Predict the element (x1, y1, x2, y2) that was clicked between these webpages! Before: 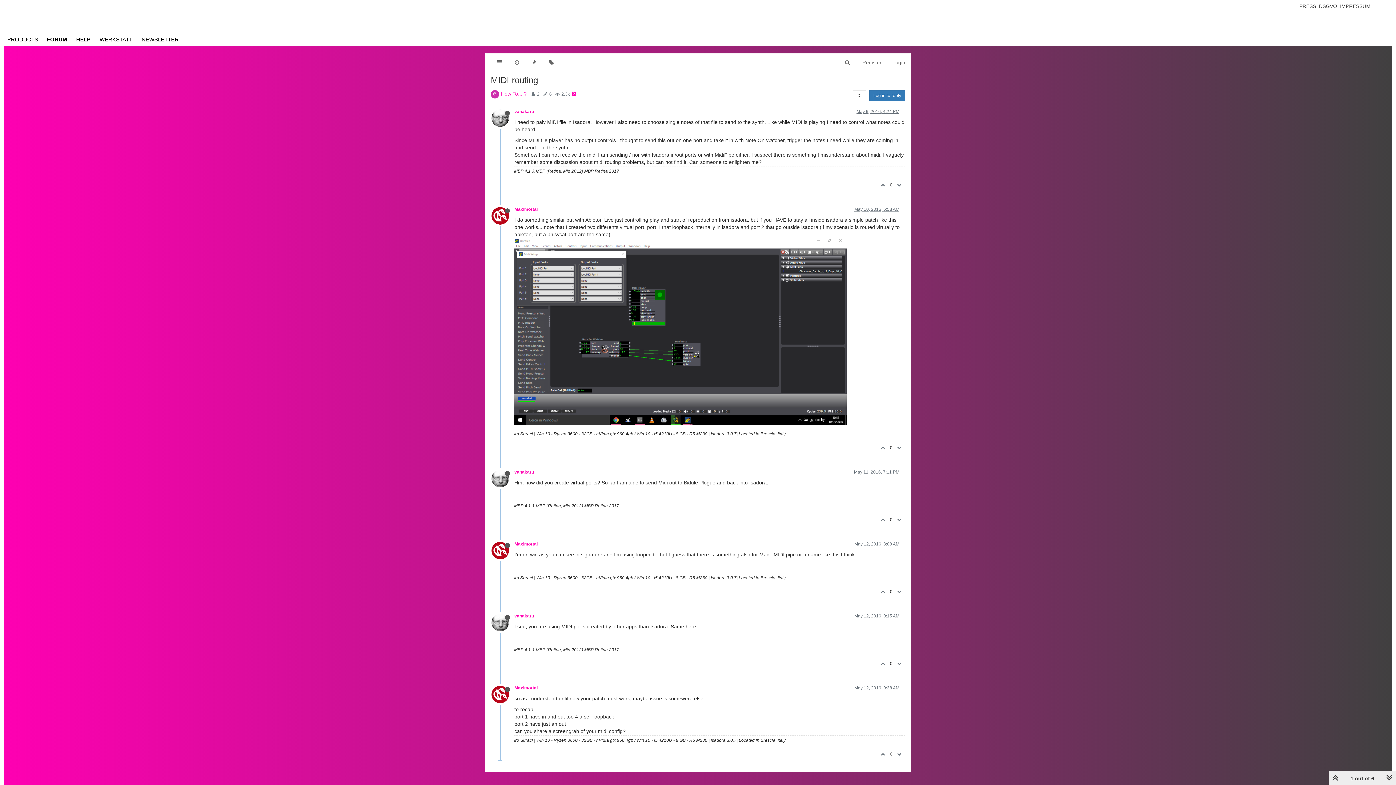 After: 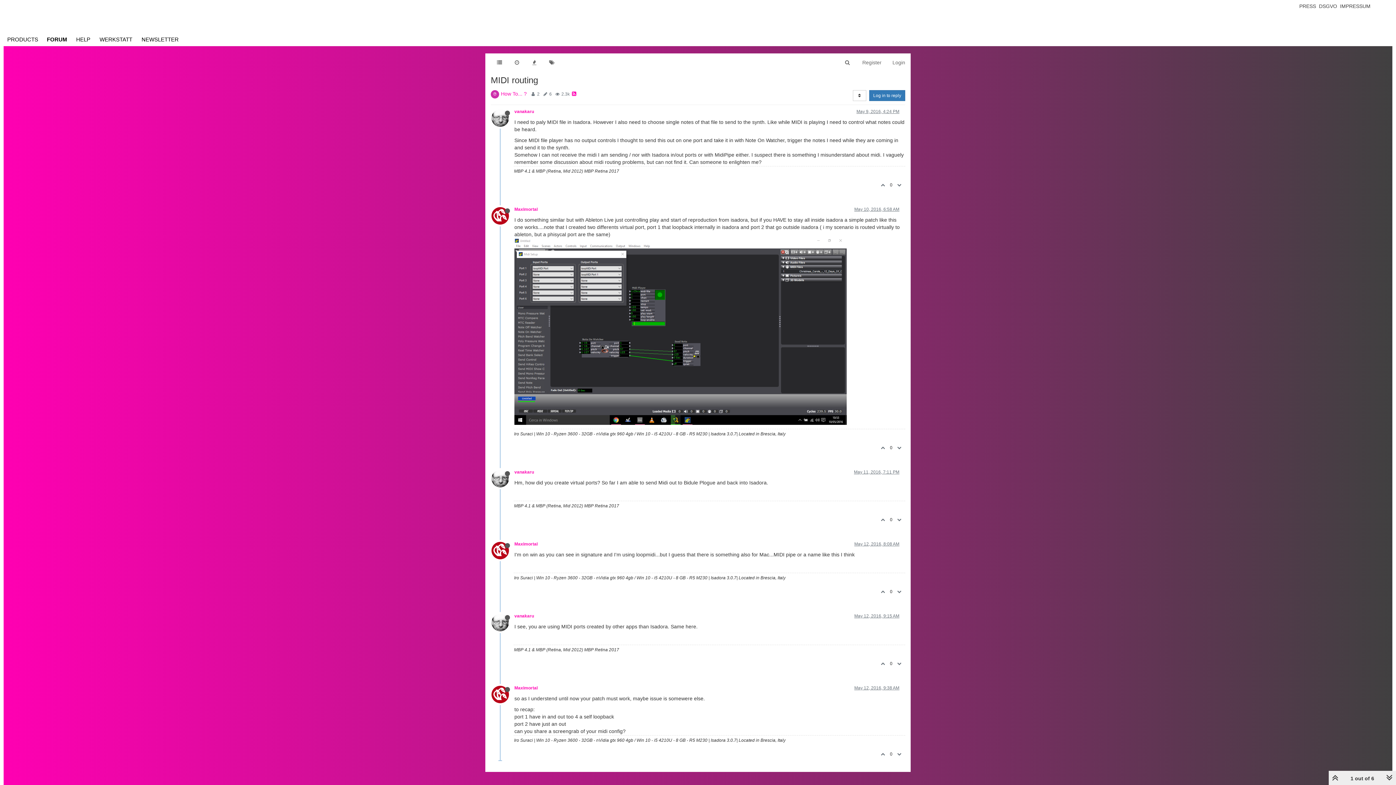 Action: bbox: (877, 178, 887, 192)